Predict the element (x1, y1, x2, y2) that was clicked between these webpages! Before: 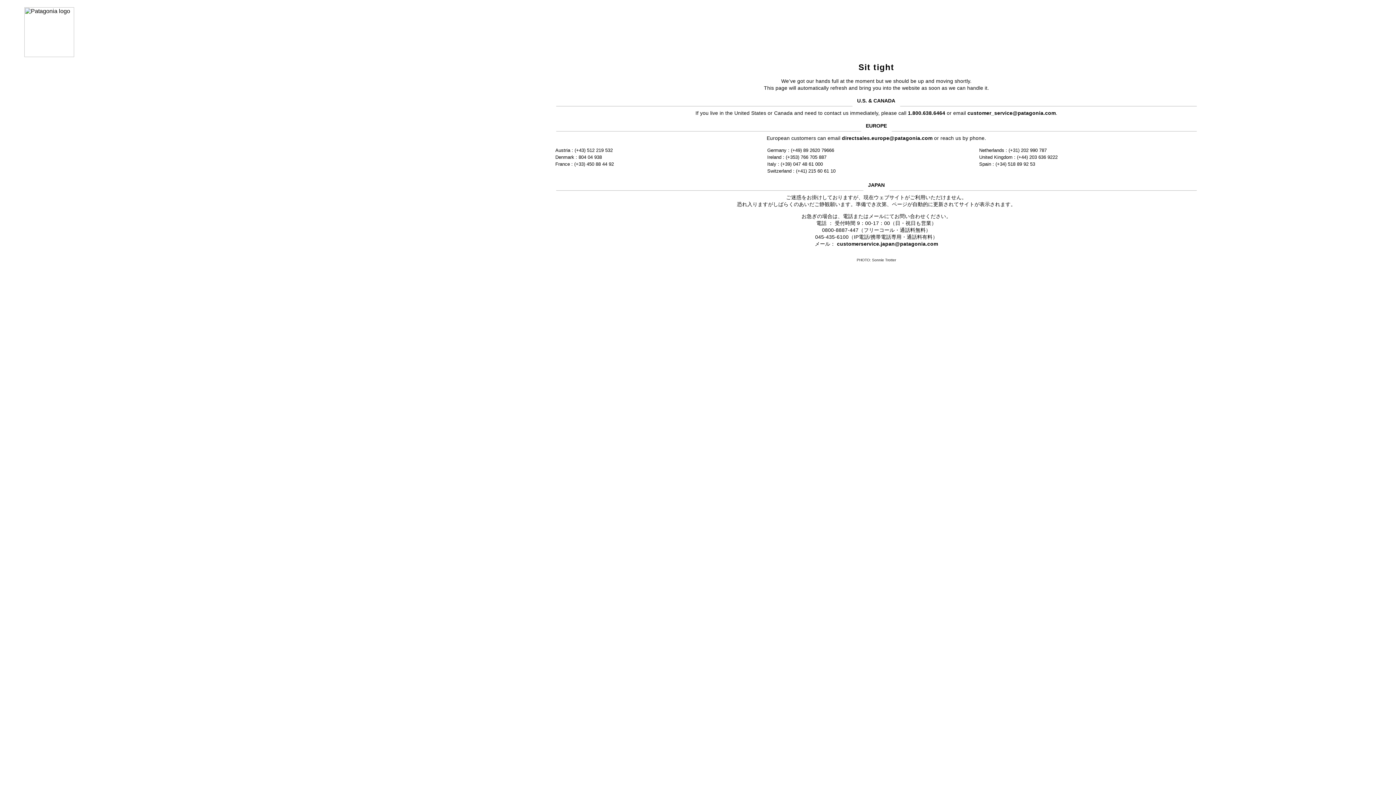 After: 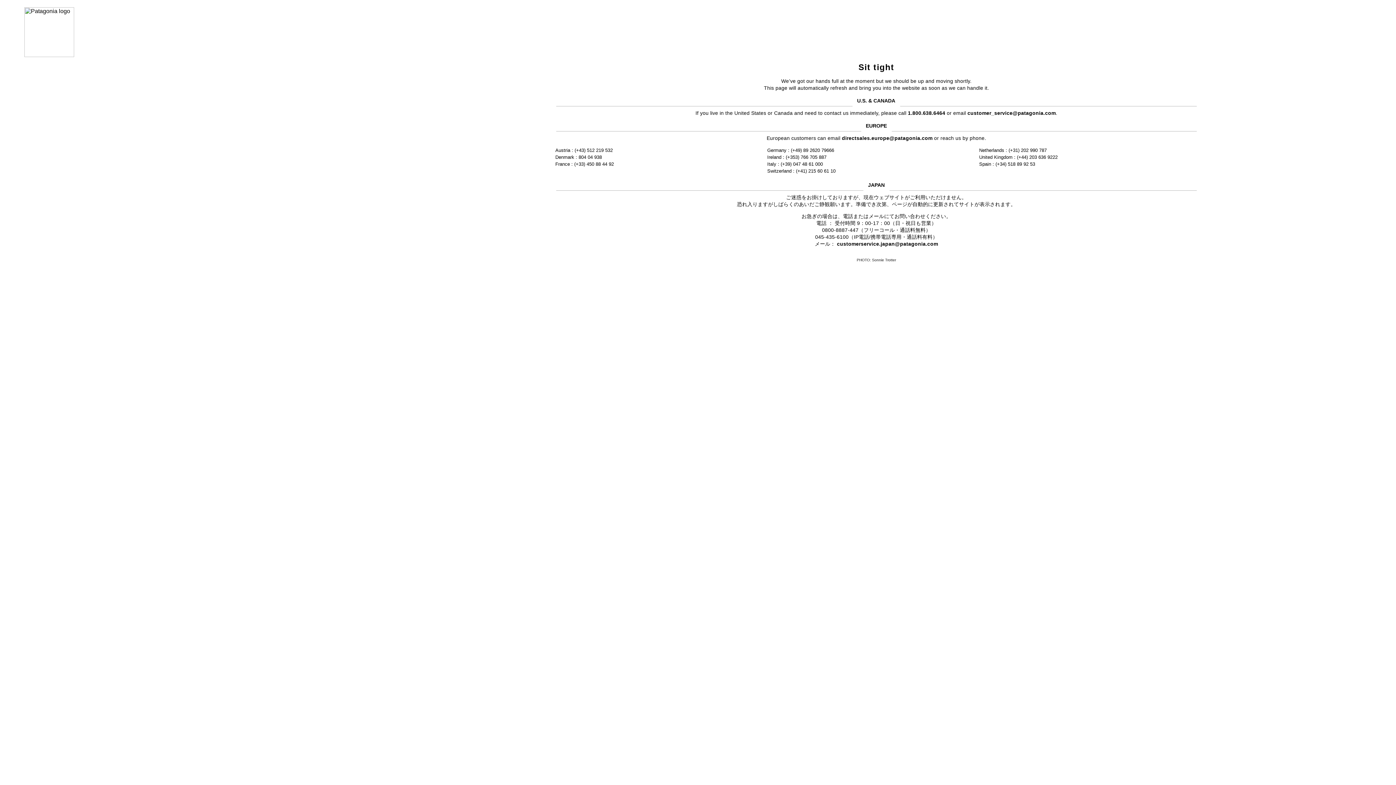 Action: bbox: (967, 110, 1056, 115) label: customer_service@patagonia.com